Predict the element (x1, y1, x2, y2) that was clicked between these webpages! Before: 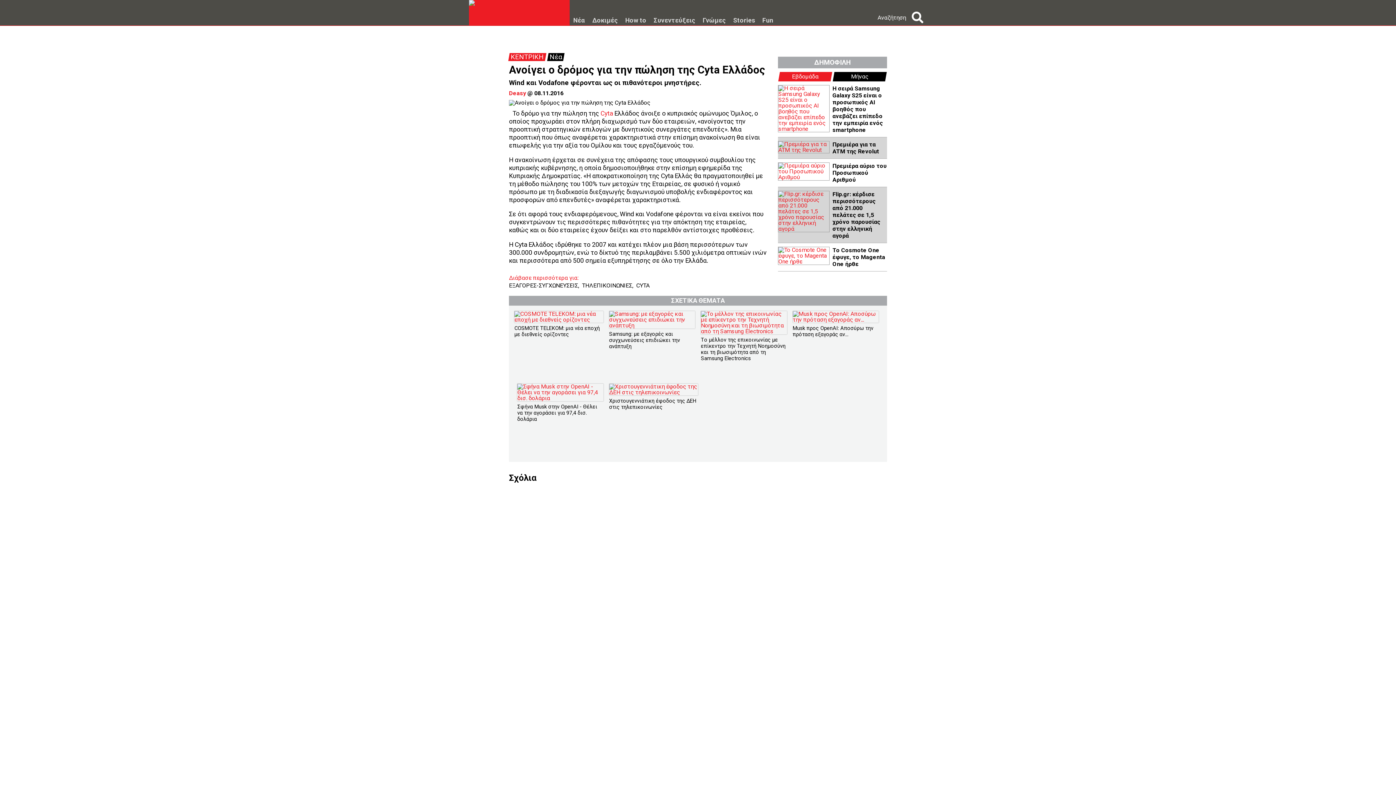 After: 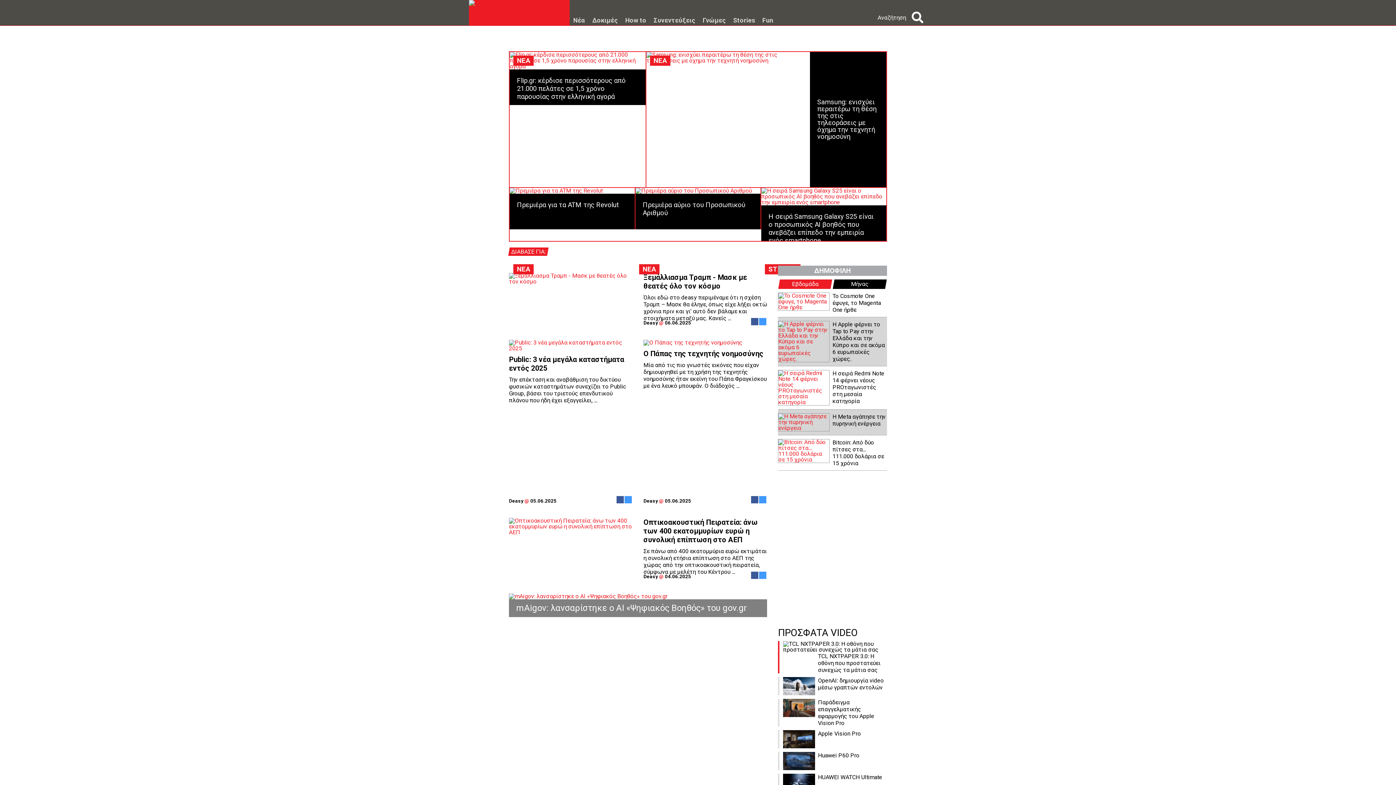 Action: bbox: (509, 53, 545, 61) label: ΚΕΝΤΡΙΚΗ